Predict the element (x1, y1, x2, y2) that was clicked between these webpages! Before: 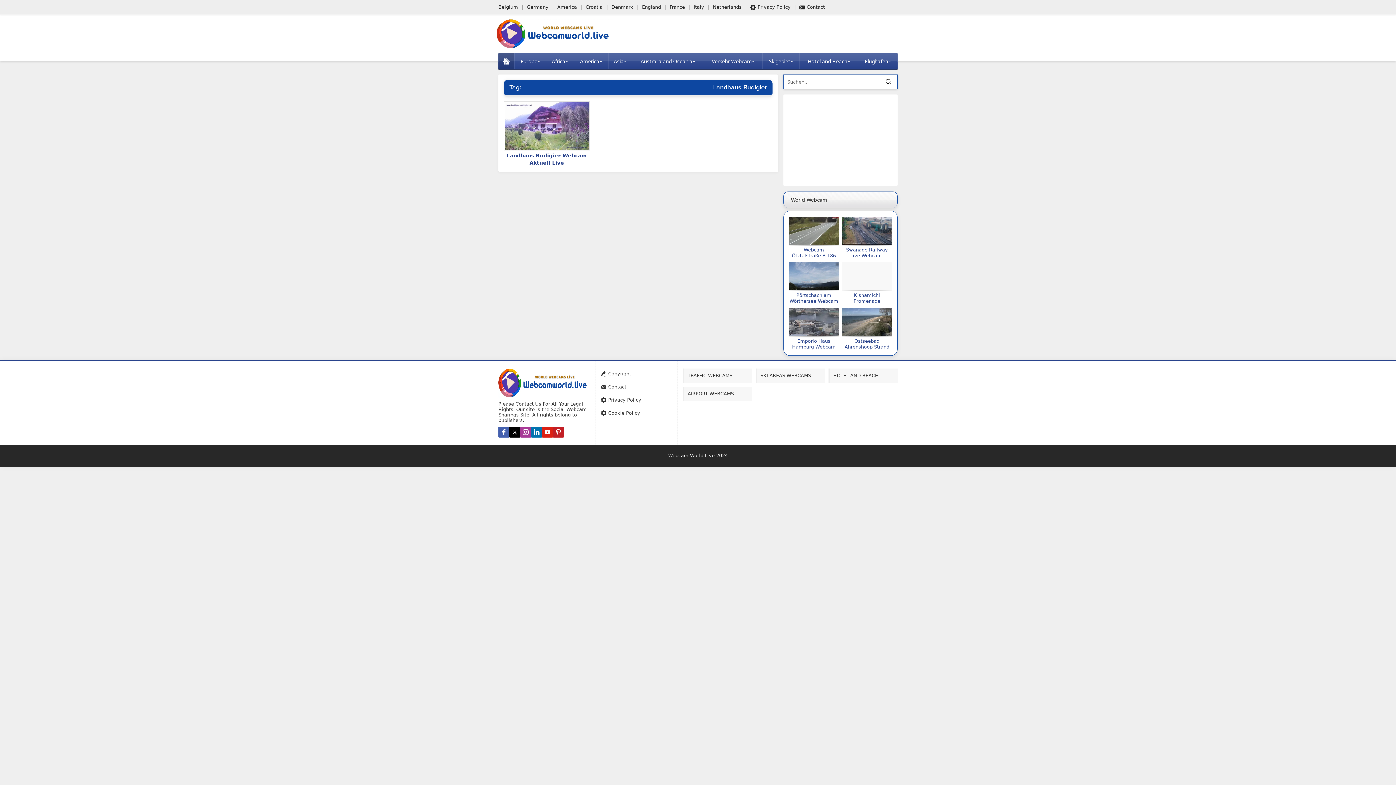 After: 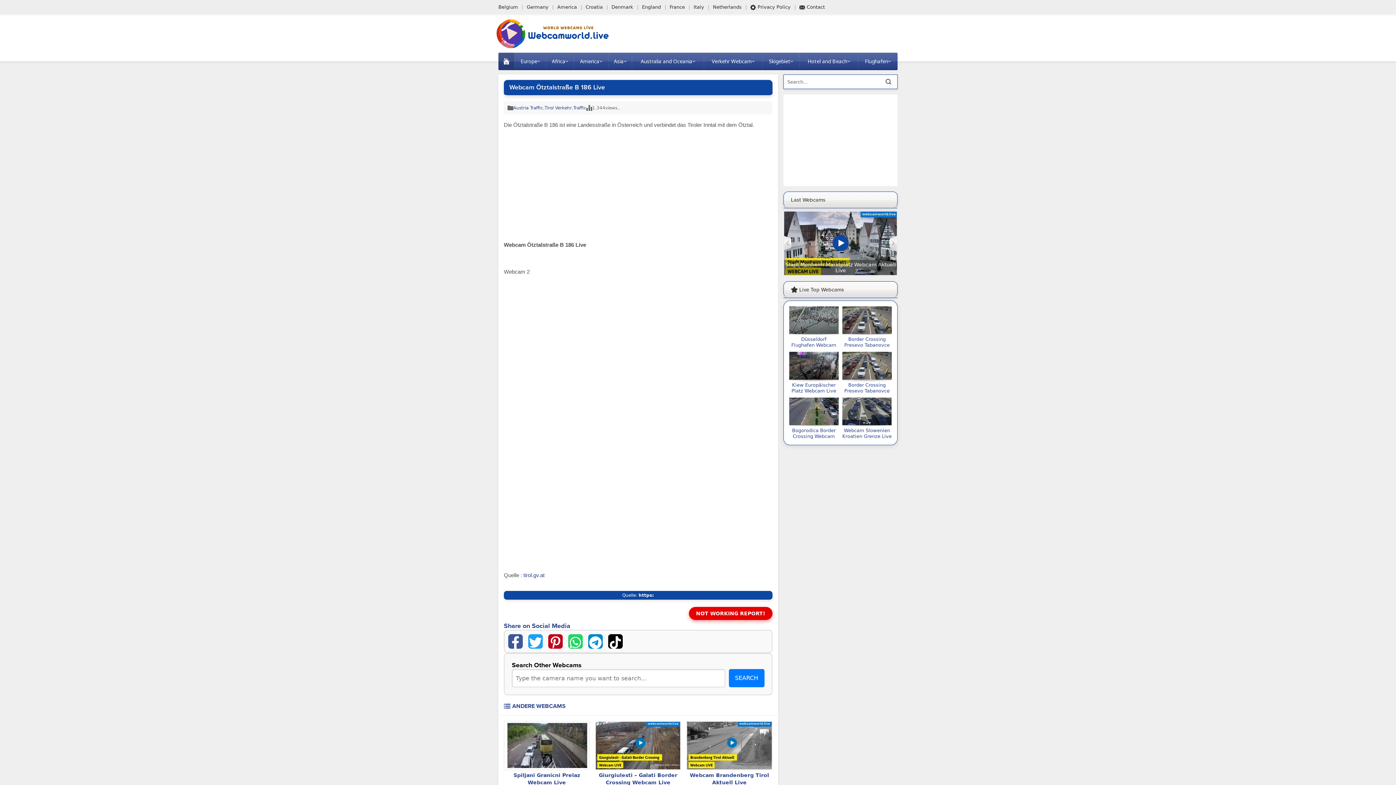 Action: label: Webcam Ötztalstraße B 186 Live bbox: (789, 247, 838, 264)